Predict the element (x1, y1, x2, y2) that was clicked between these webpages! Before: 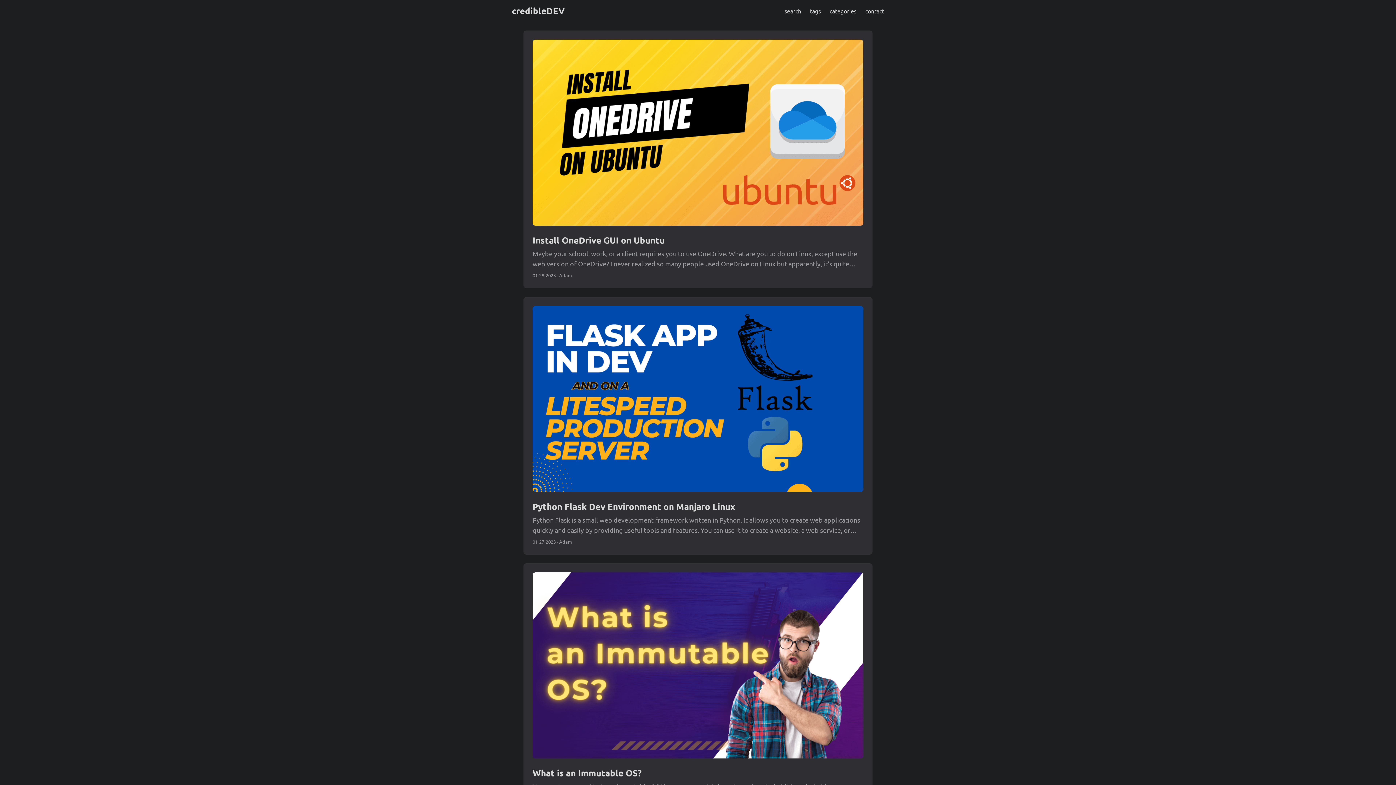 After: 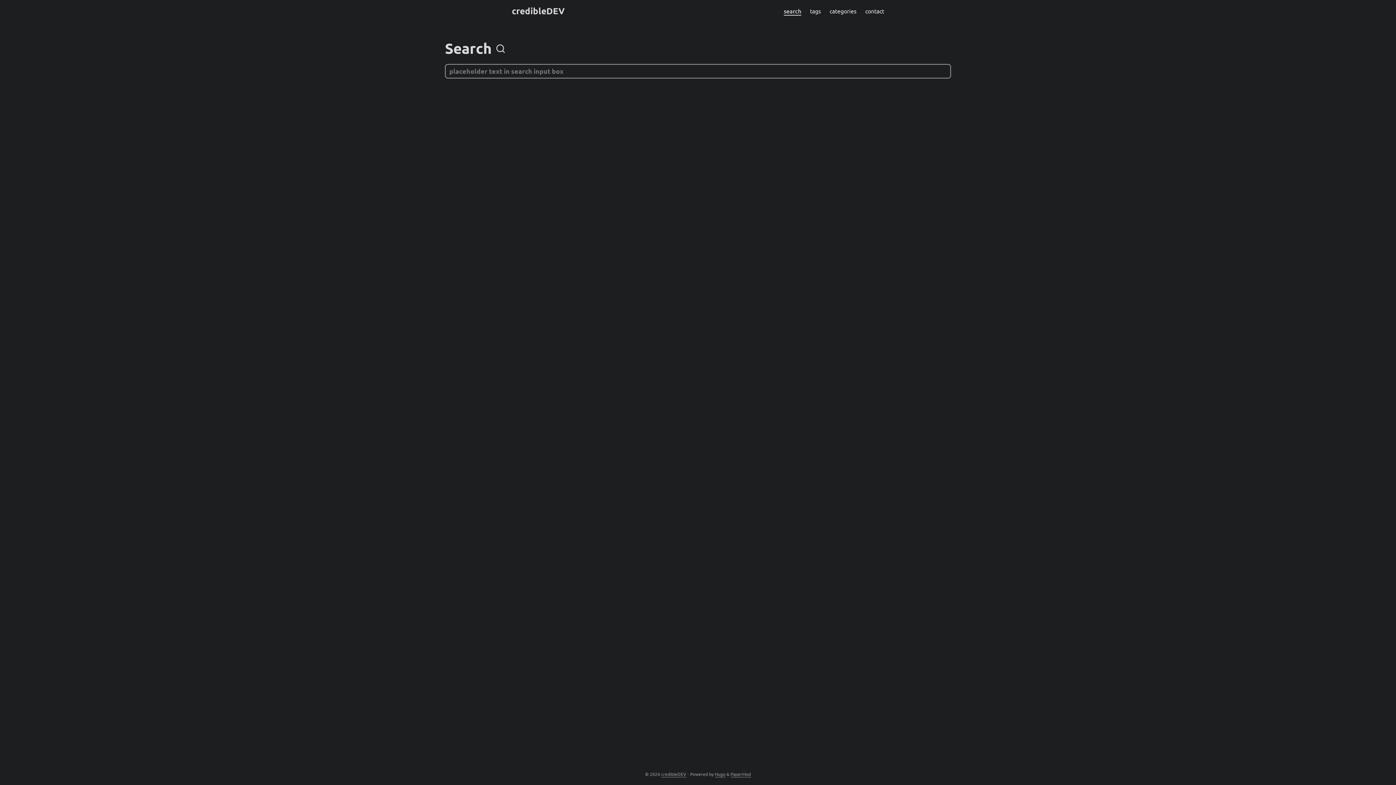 Action: bbox: (784, 0, 801, 21) label: search